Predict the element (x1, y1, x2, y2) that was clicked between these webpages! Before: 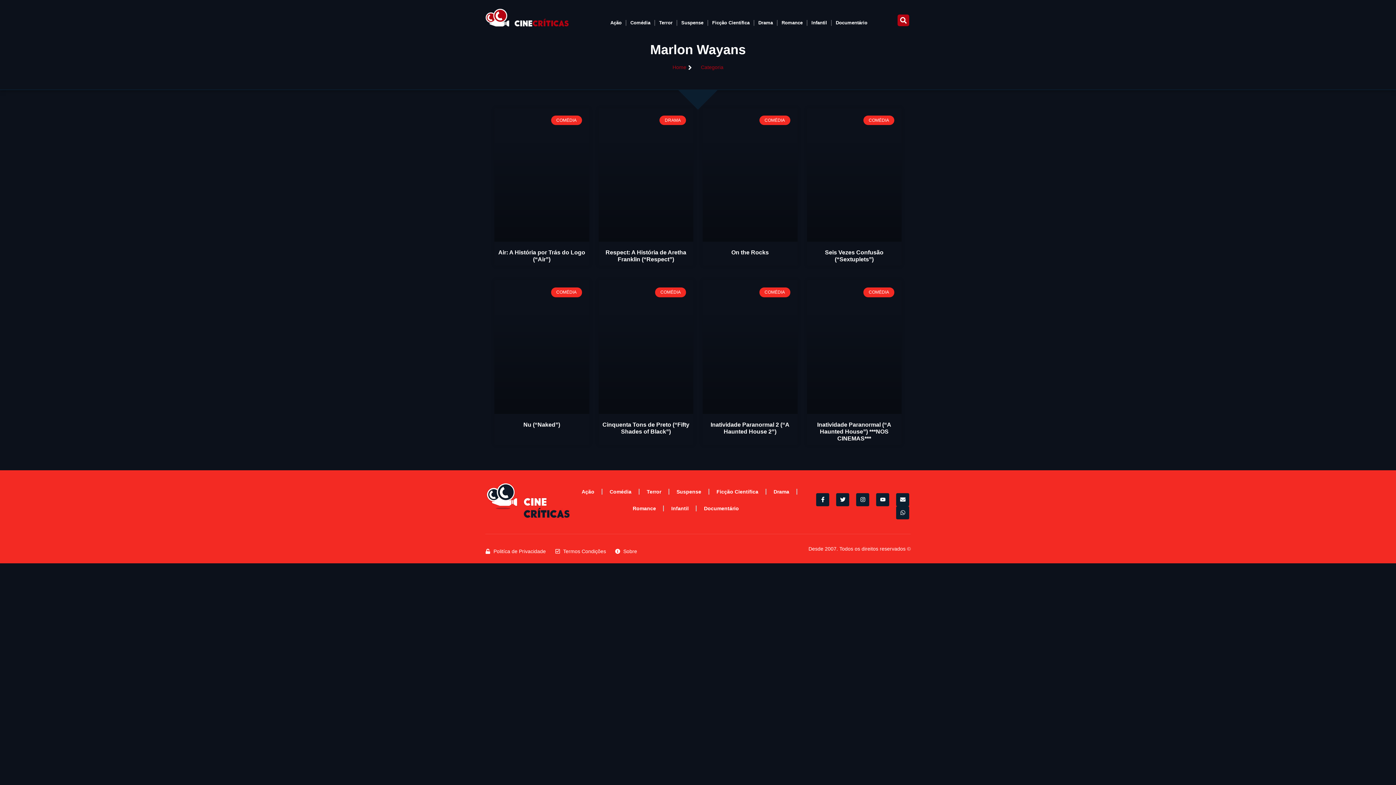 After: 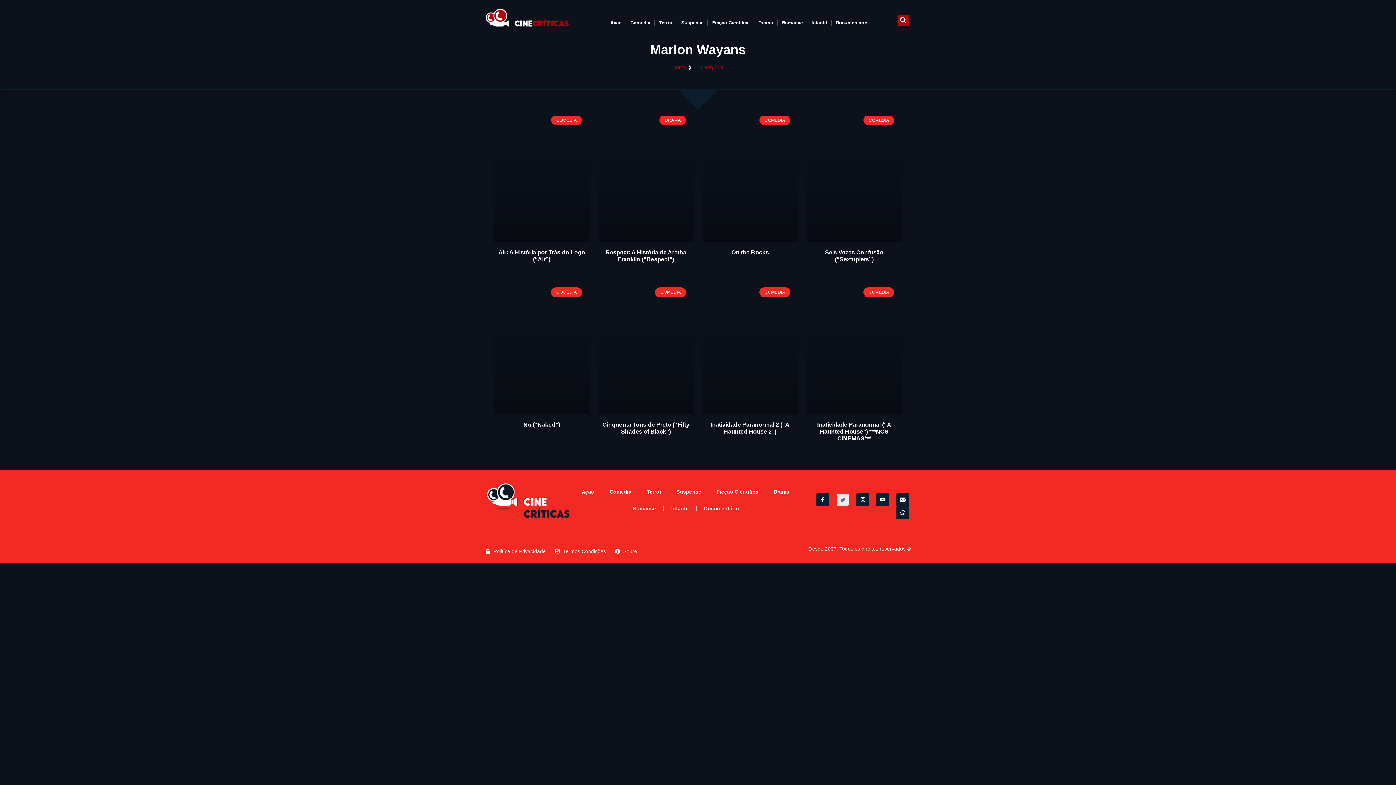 Action: label: Twitter bbox: (836, 775, 849, 788)